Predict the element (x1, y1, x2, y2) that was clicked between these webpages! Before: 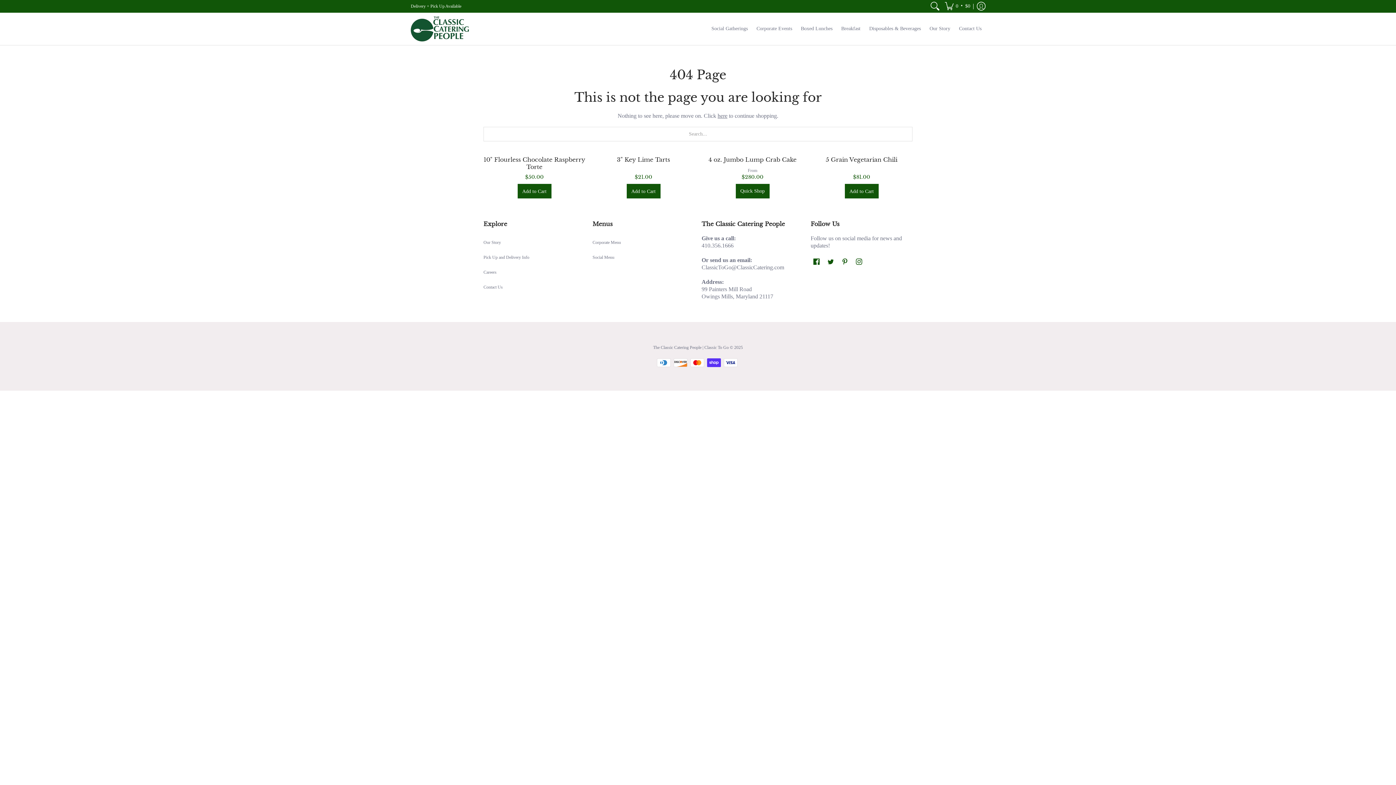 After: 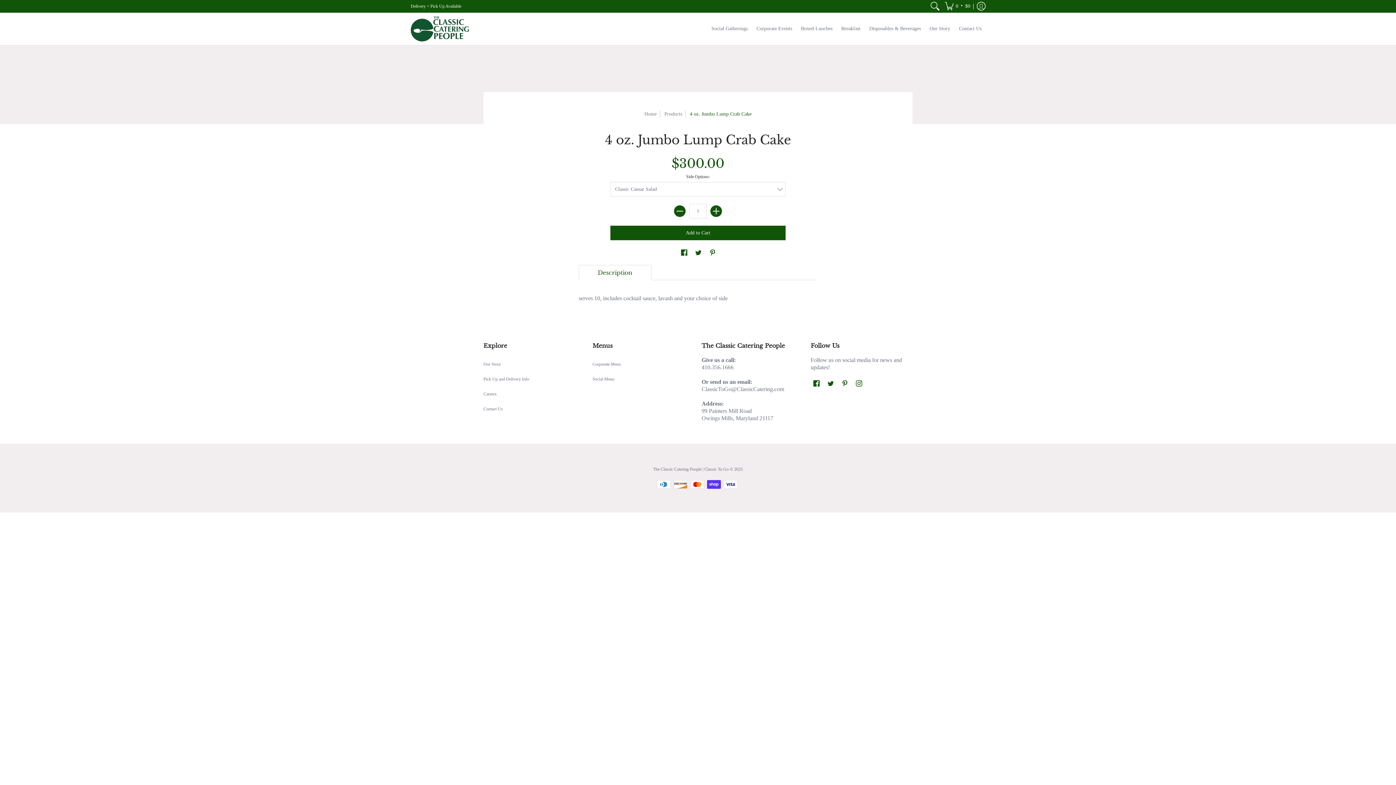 Action: bbox: (708, 156, 796, 163) label: 4 oz. Jumbo Lump Crab Cake